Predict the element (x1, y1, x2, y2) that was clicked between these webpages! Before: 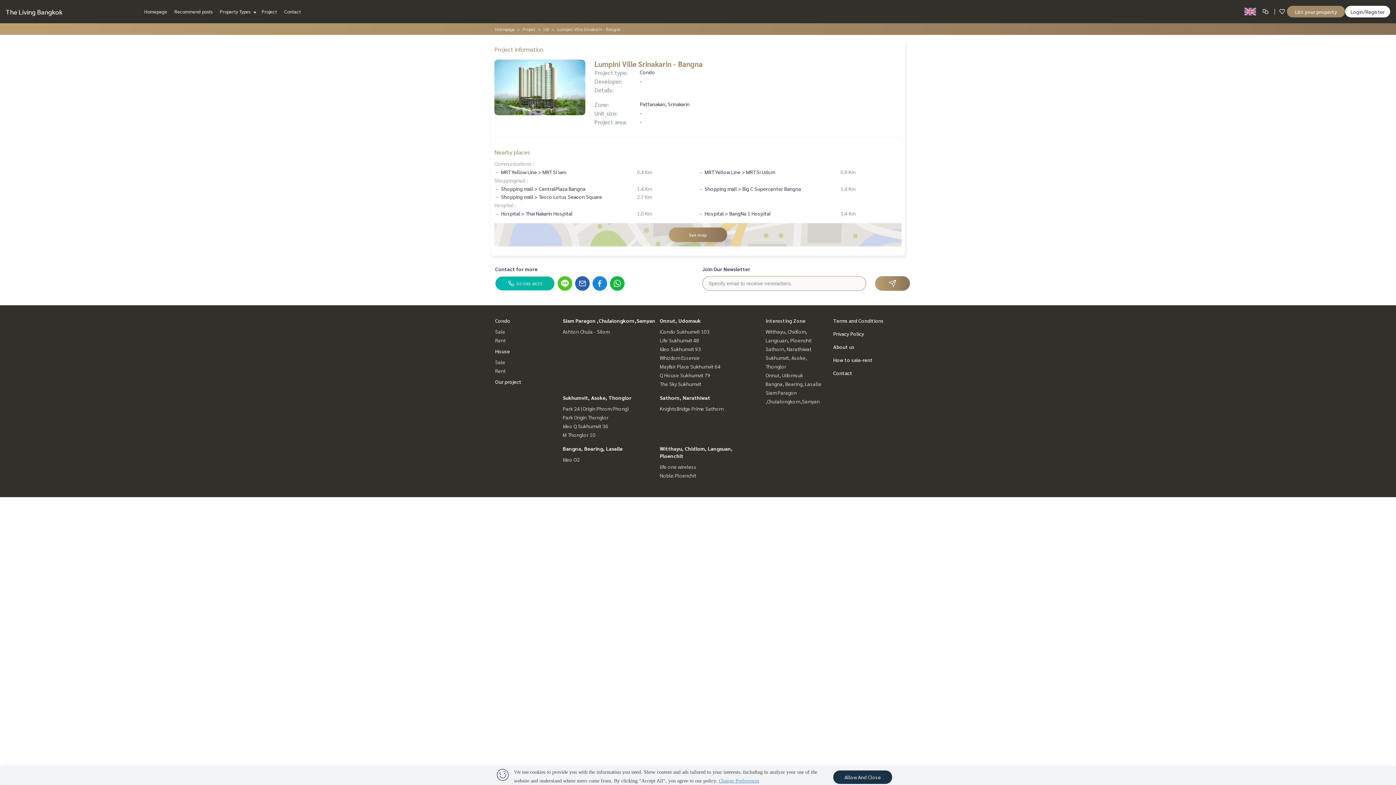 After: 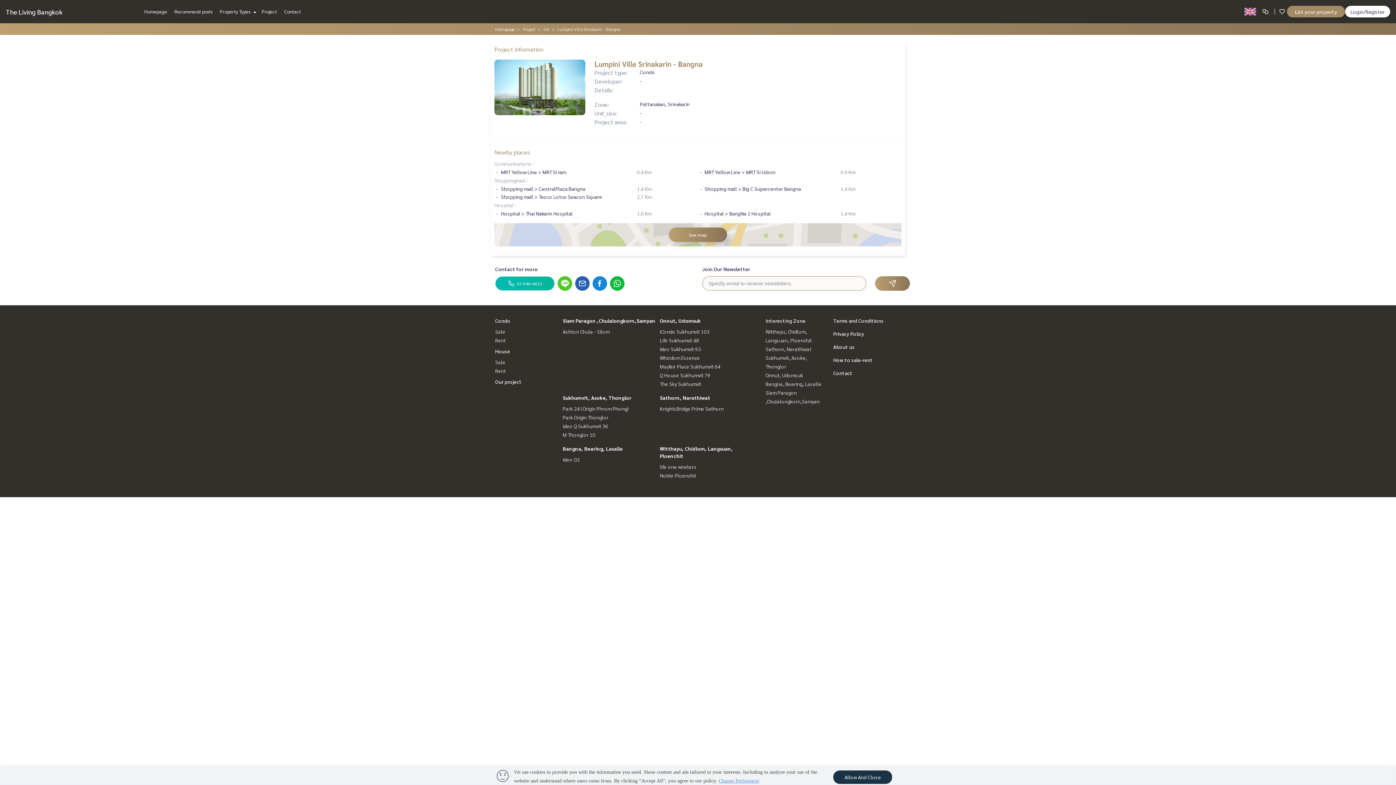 Action: bbox: (610, 276, 624, 290)